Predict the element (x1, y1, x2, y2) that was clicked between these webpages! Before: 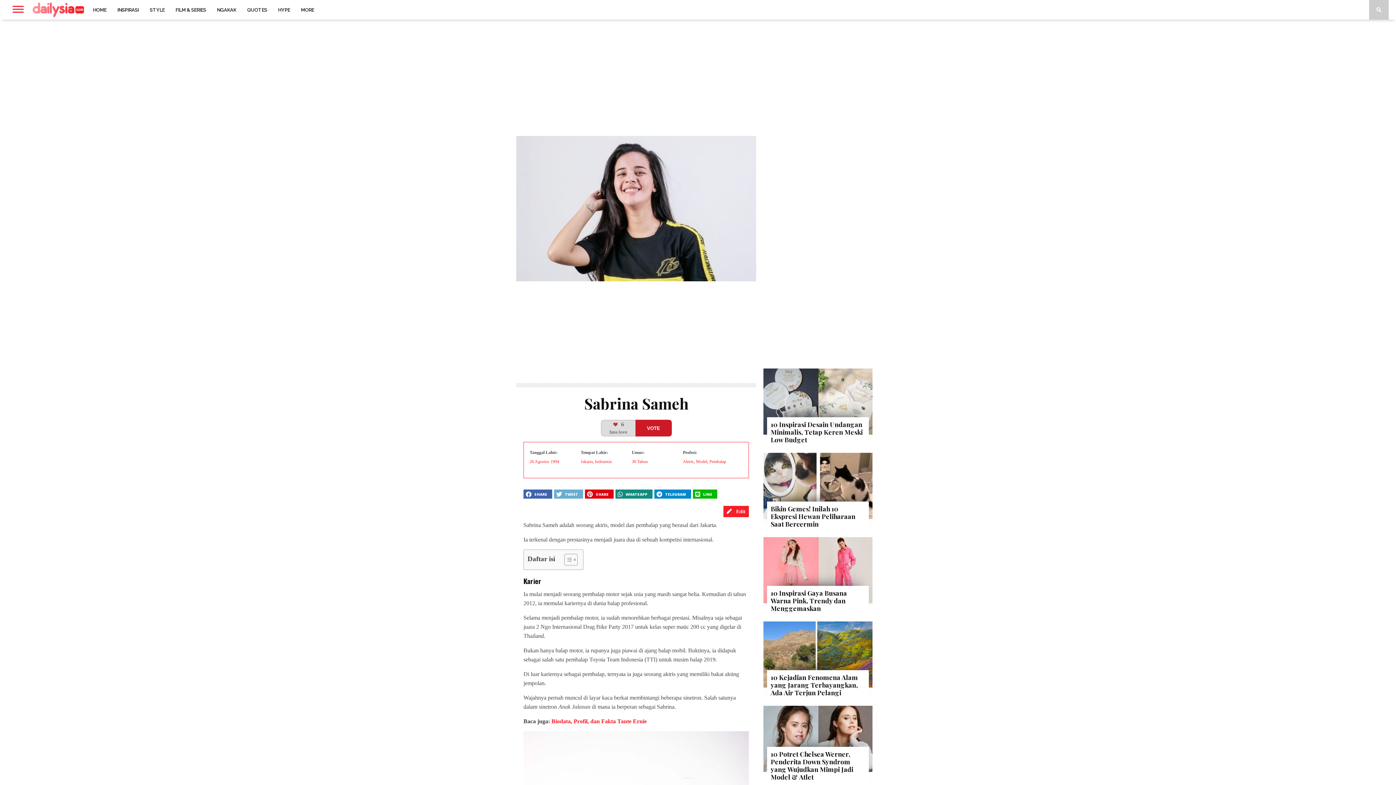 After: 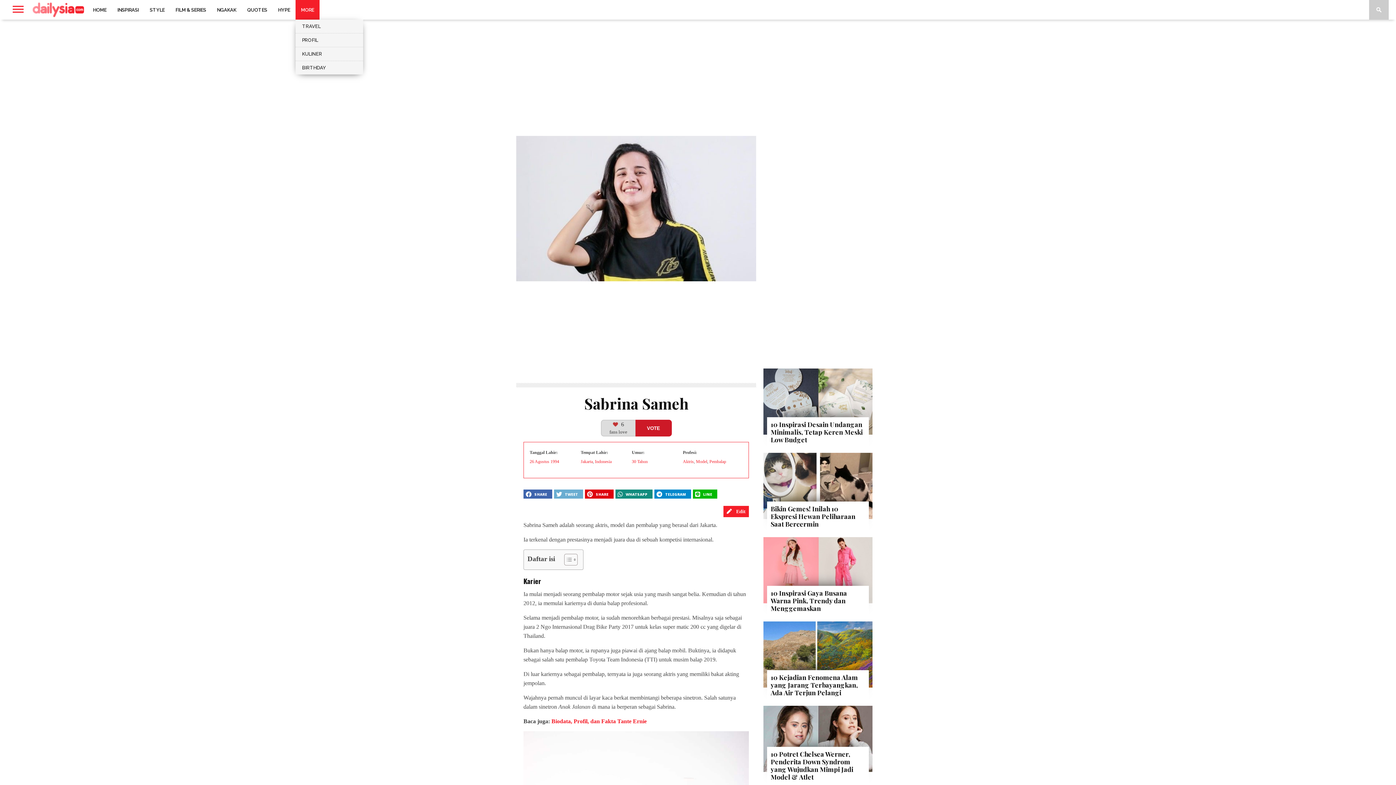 Action: bbox: (295, 0, 319, 19) label: MORE